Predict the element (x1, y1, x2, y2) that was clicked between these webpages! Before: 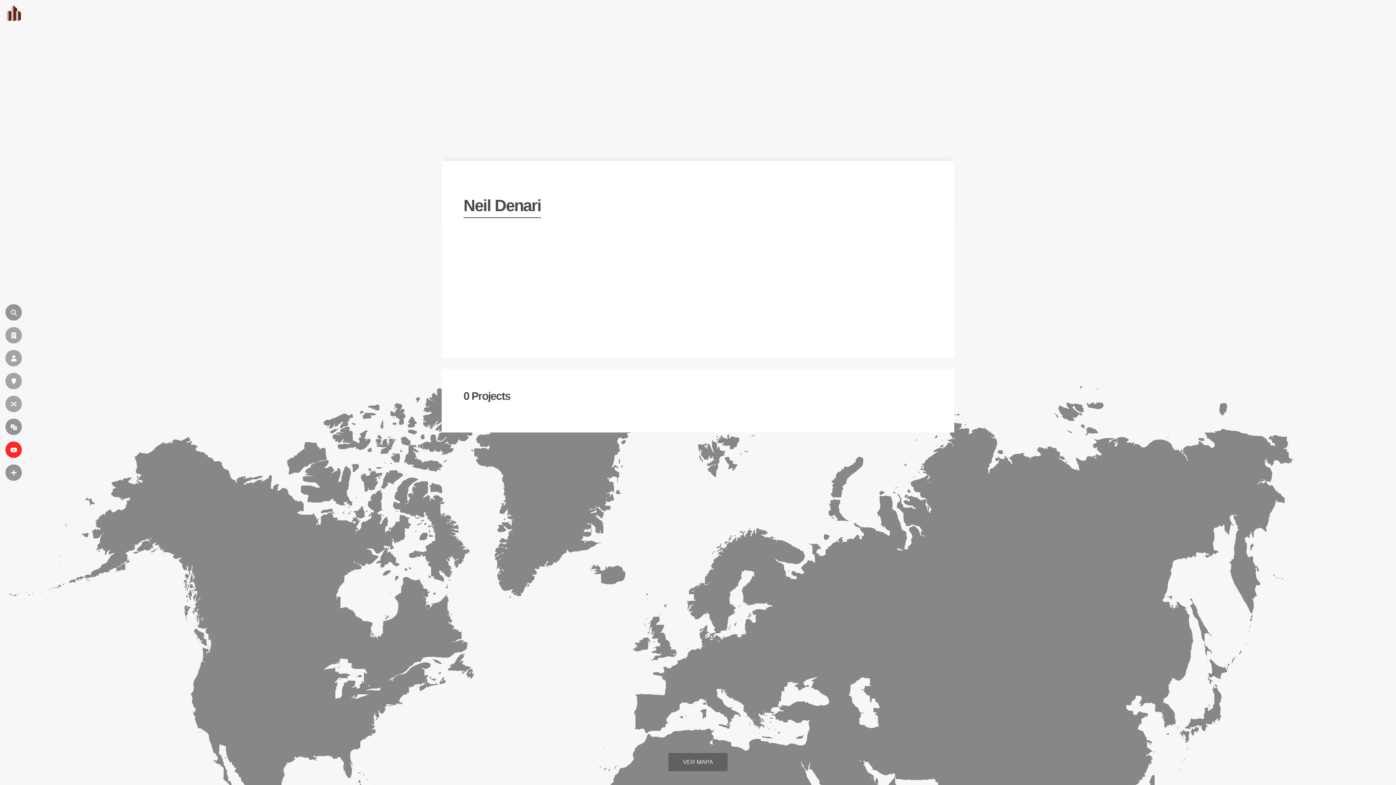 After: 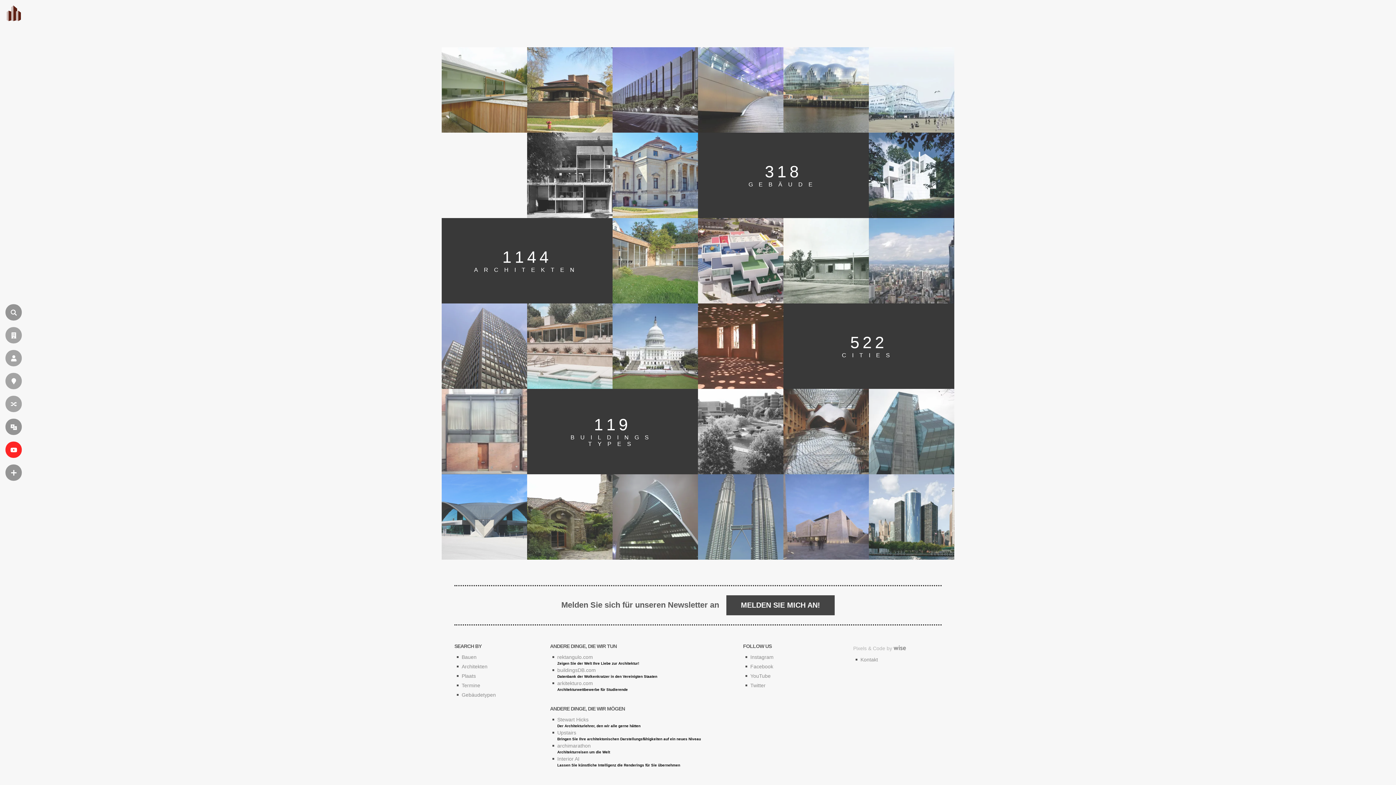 Action: bbox: (0, 2, 24, 26) label: wikiarchitektur.com